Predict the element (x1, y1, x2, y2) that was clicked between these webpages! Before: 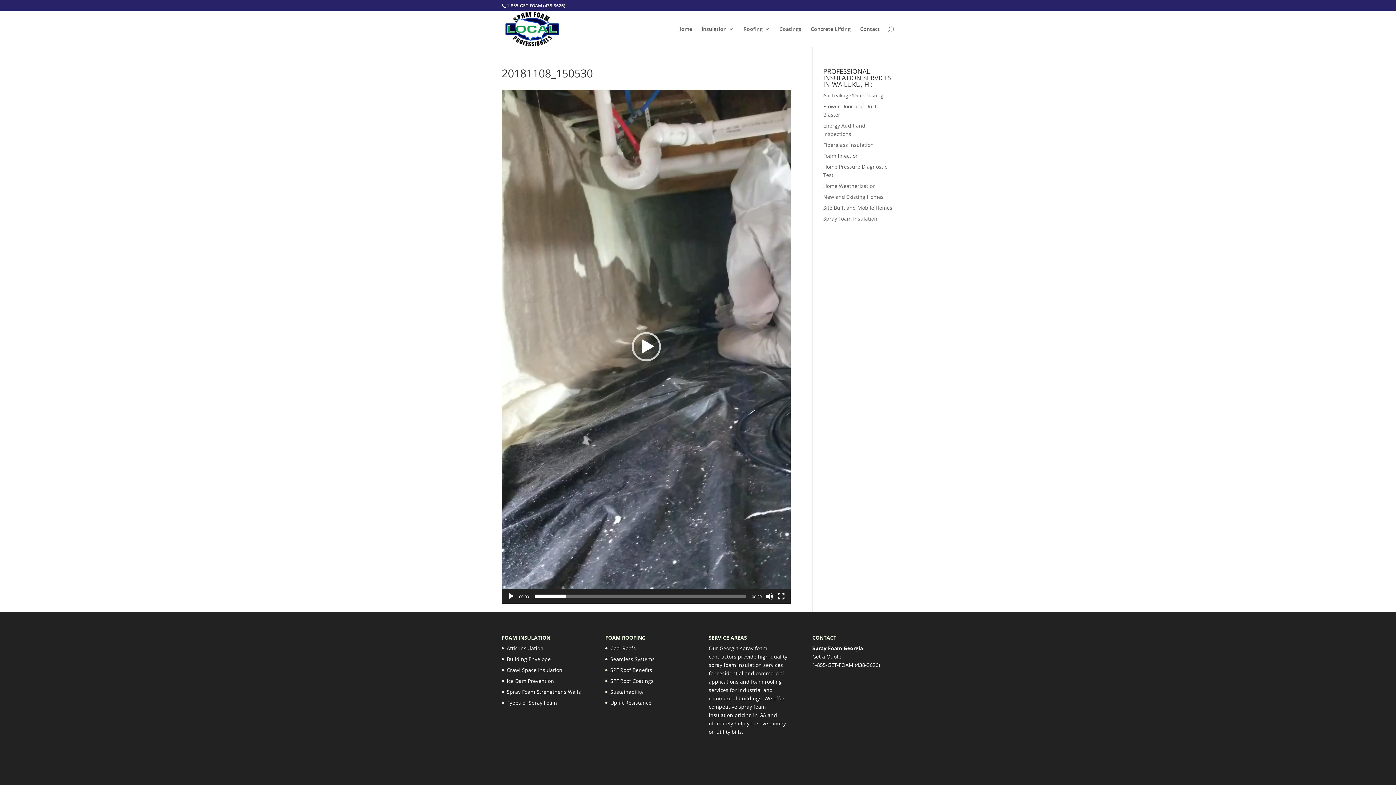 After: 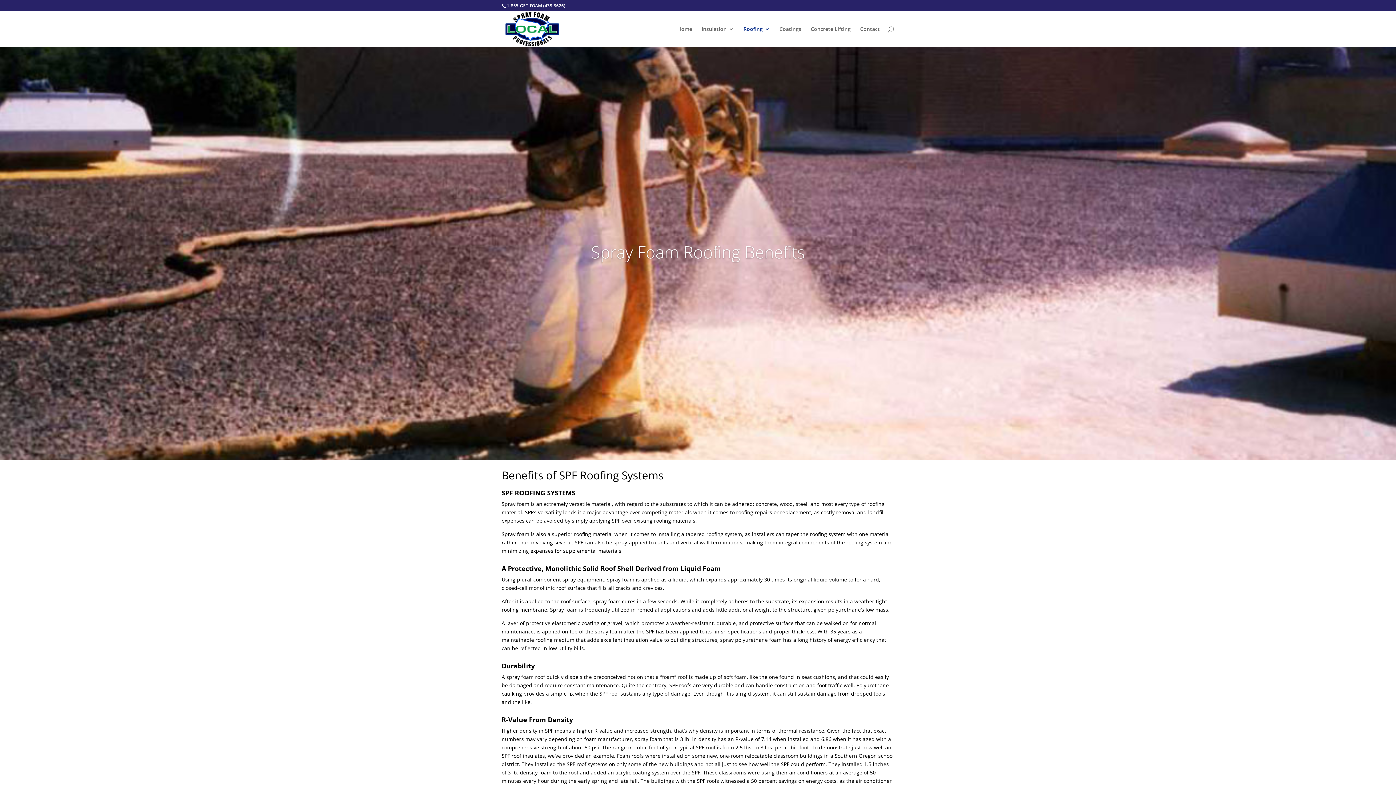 Action: bbox: (610, 667, 652, 673) label: SPF Roof Benefits